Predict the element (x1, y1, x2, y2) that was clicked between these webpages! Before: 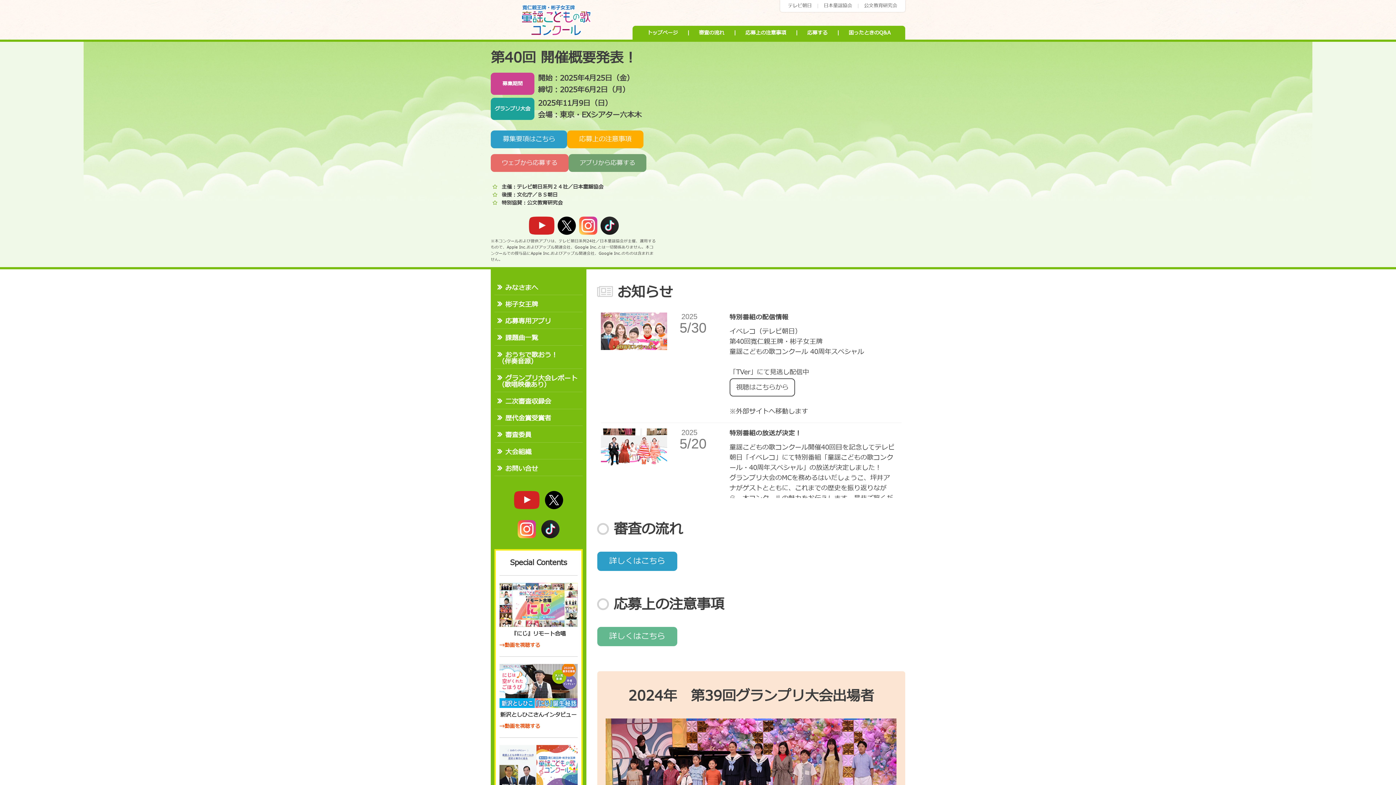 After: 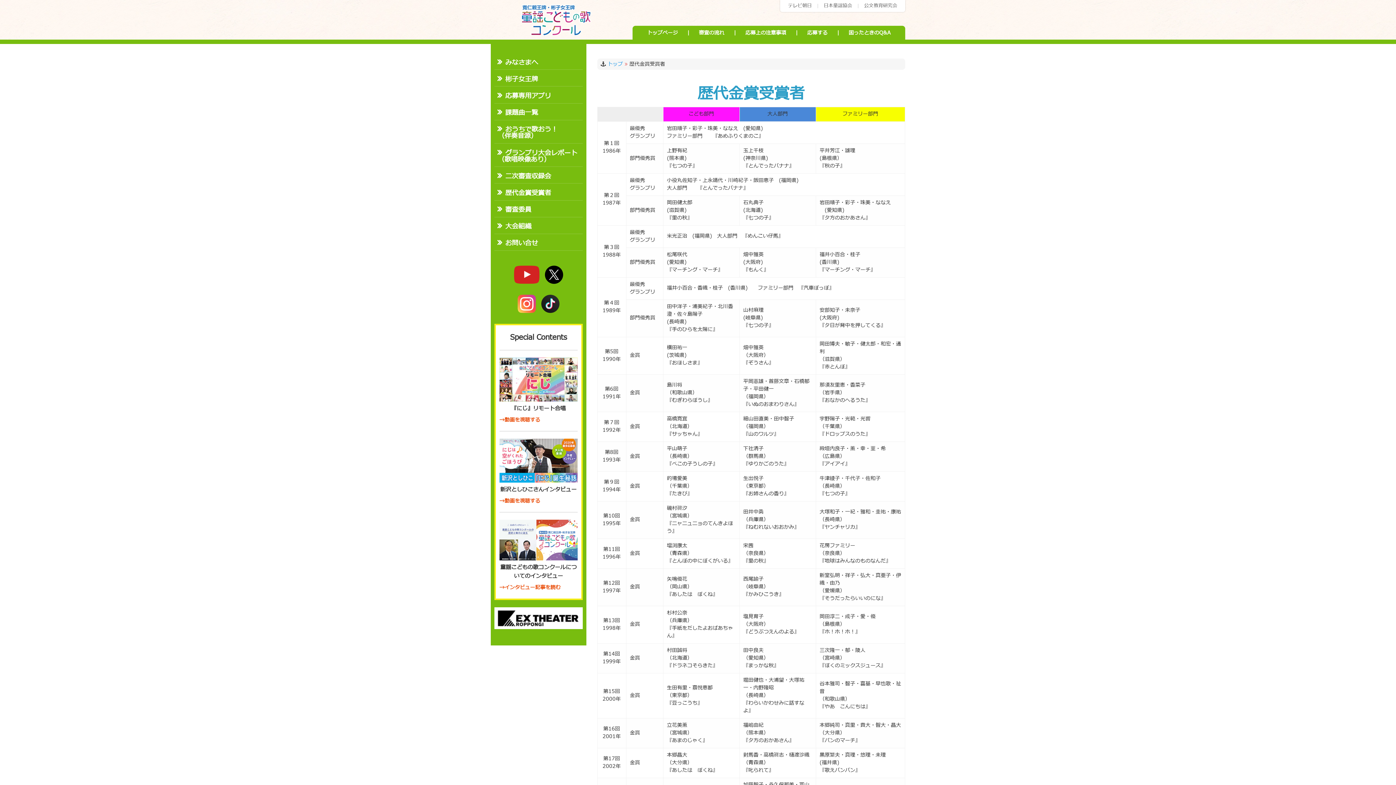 Action: label: 歴代金賞受賞者 bbox: (494, 410, 582, 425)